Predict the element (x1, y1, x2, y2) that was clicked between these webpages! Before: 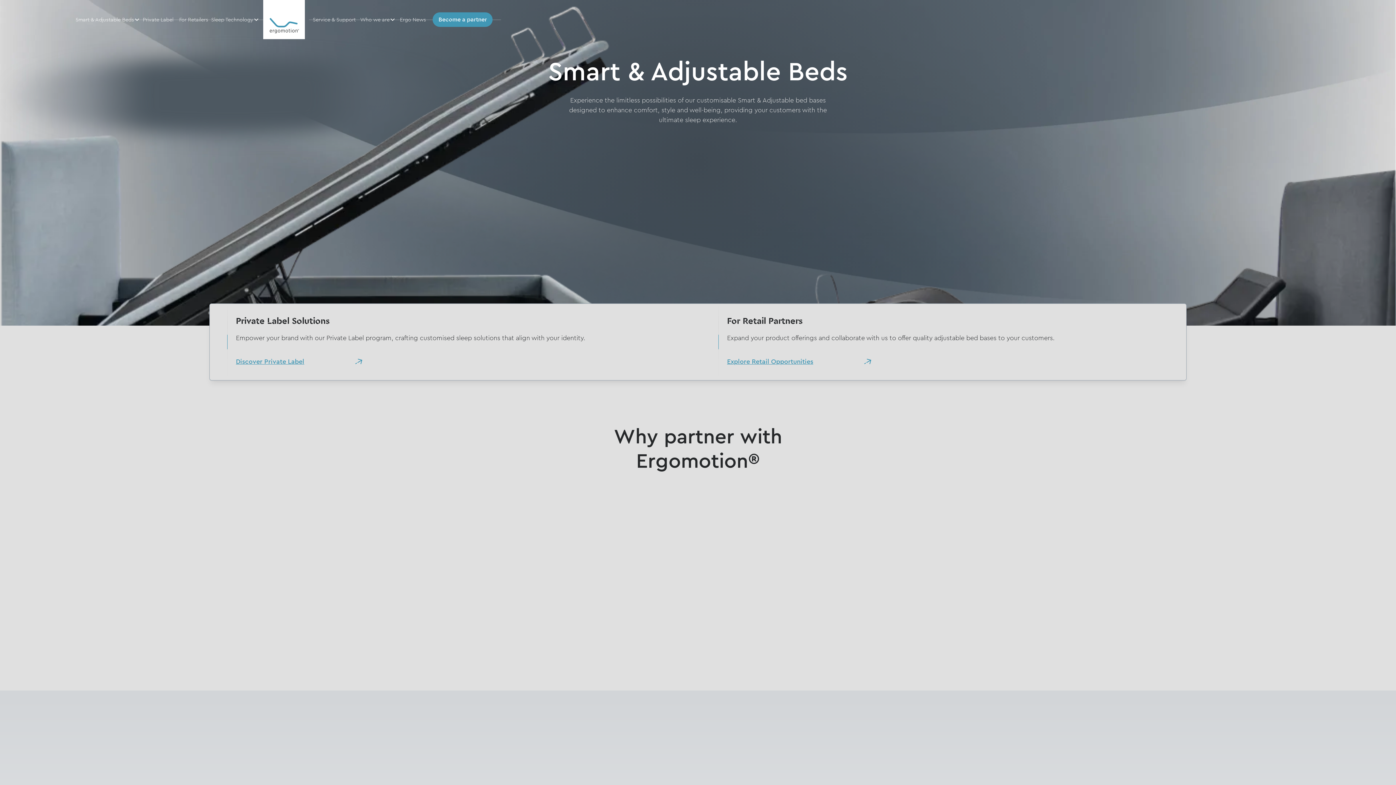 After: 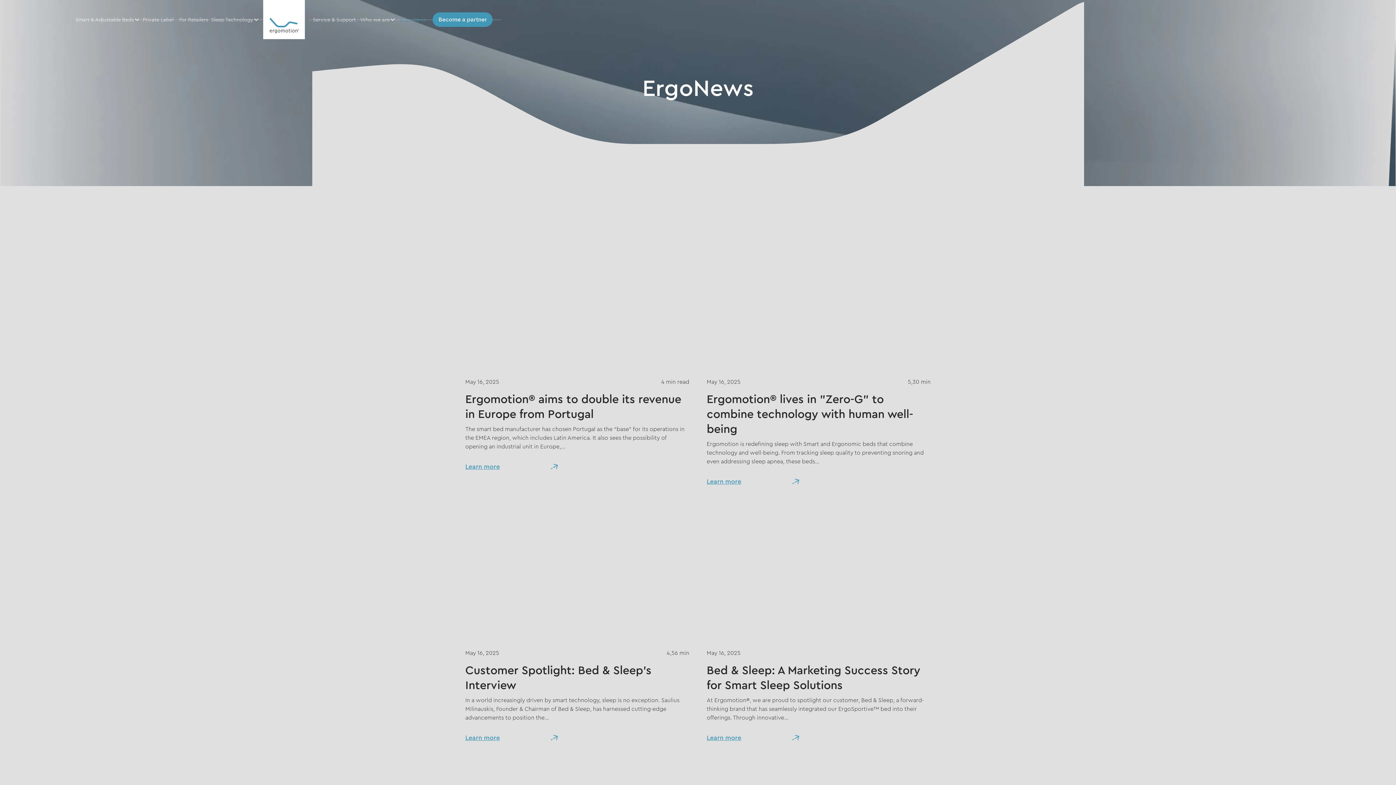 Action: bbox: (397, 12, 429, 26) label: Ergo News